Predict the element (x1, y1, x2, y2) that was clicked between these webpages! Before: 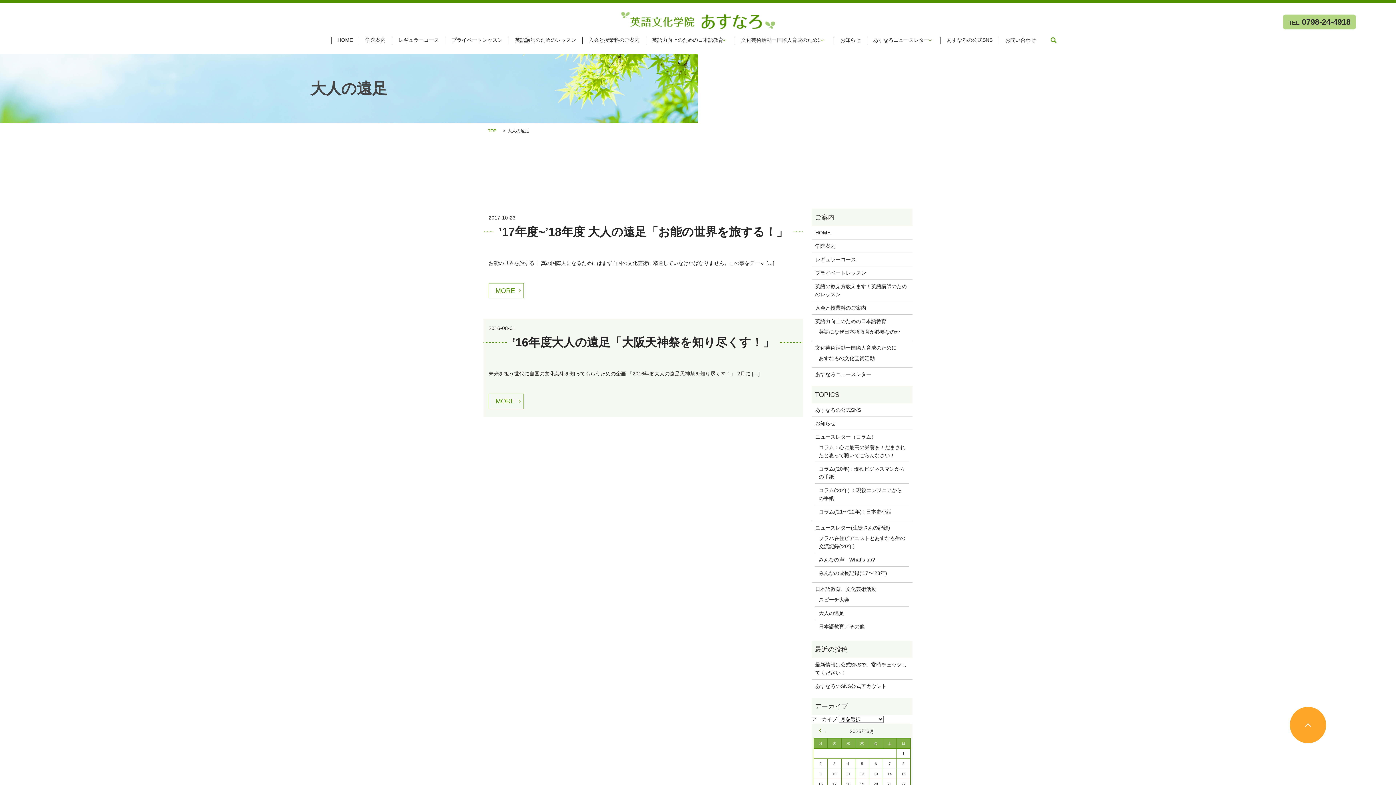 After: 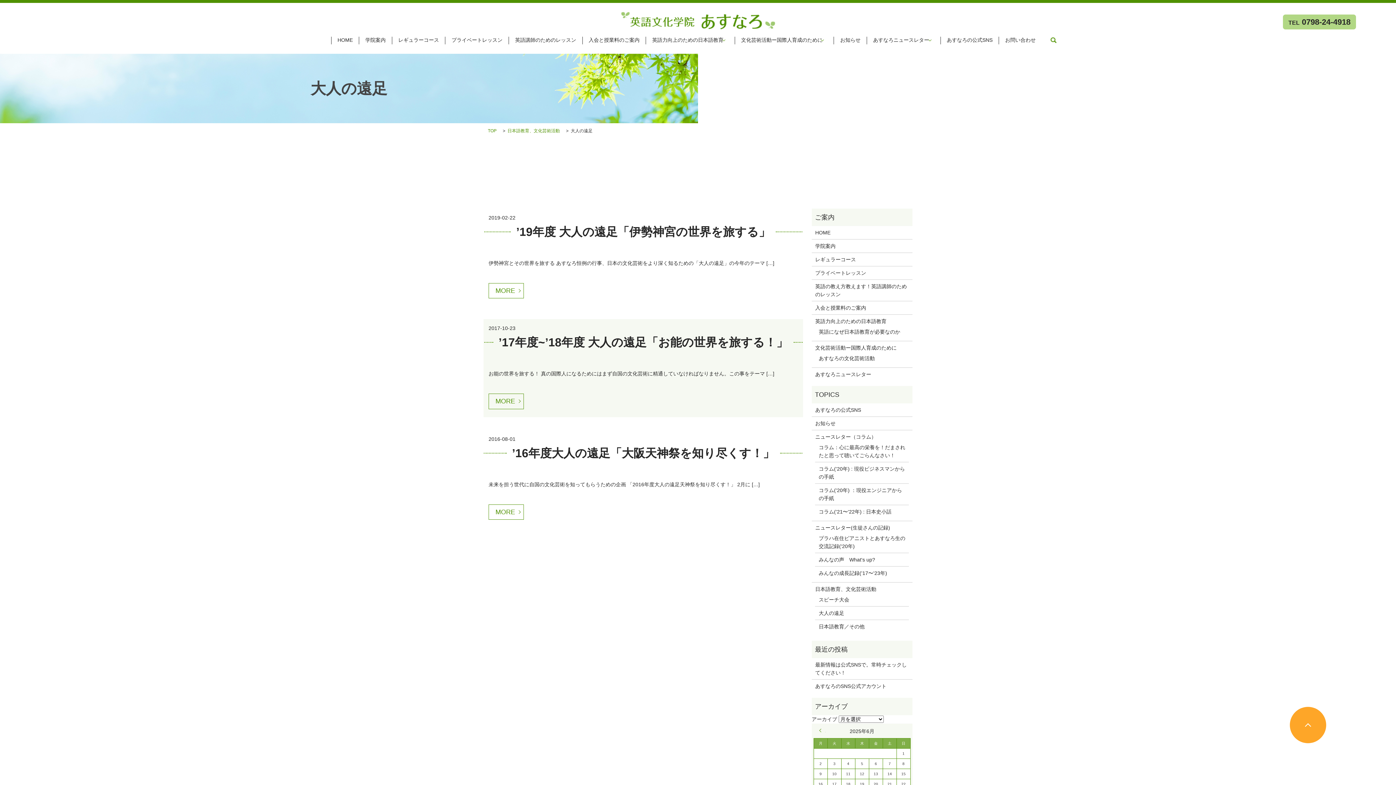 Action: bbox: (819, 609, 905, 617) label: 大人の遠足